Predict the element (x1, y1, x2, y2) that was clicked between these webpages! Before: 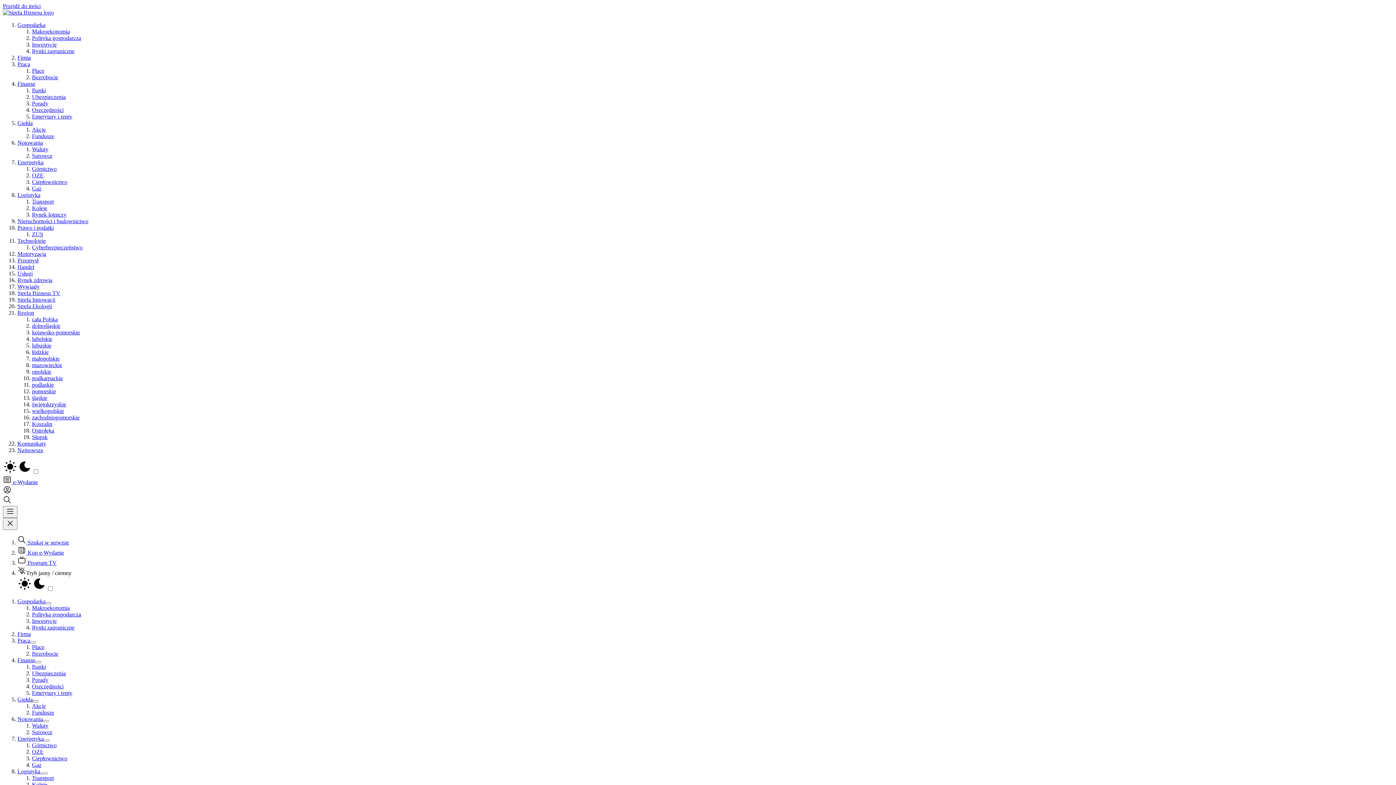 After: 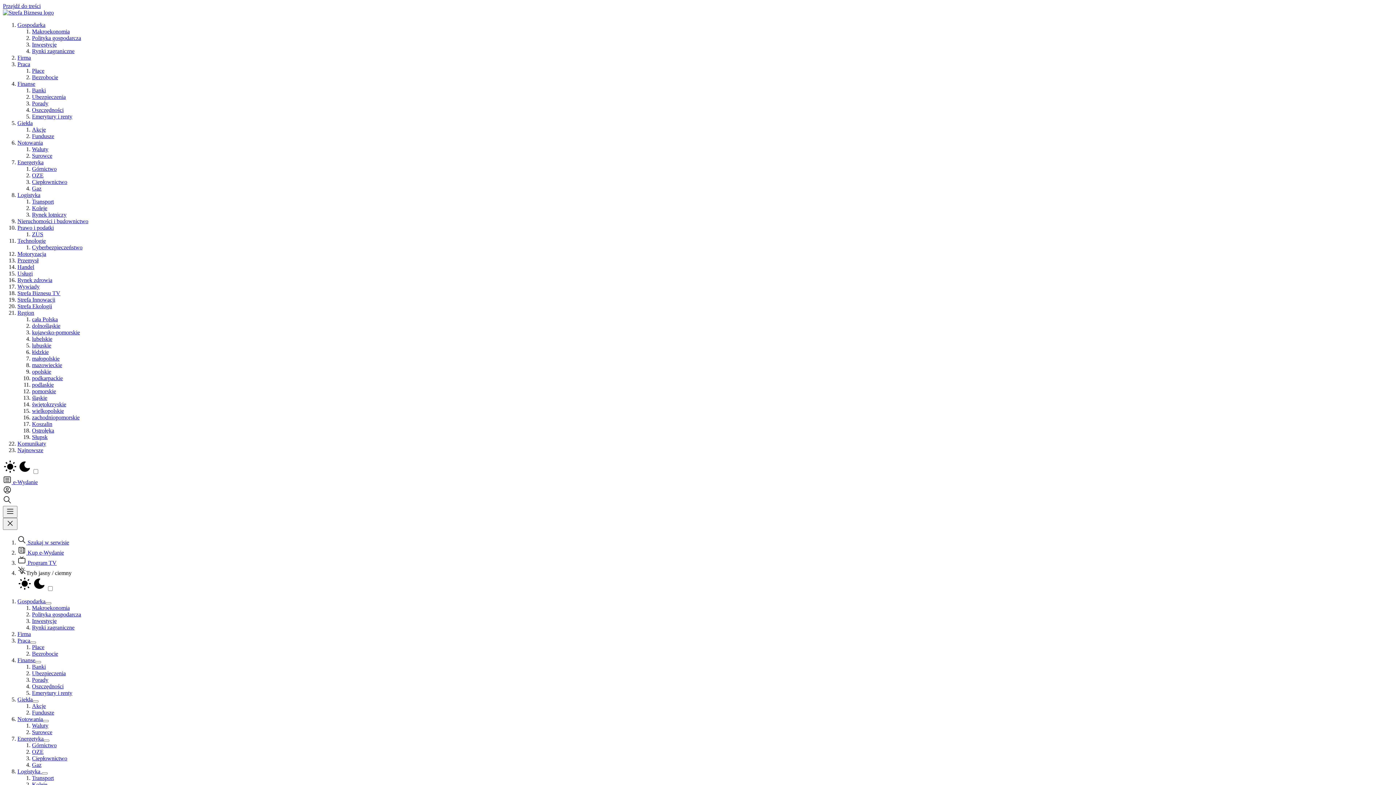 Action: label: Fundusze bbox: (32, 133, 54, 139)